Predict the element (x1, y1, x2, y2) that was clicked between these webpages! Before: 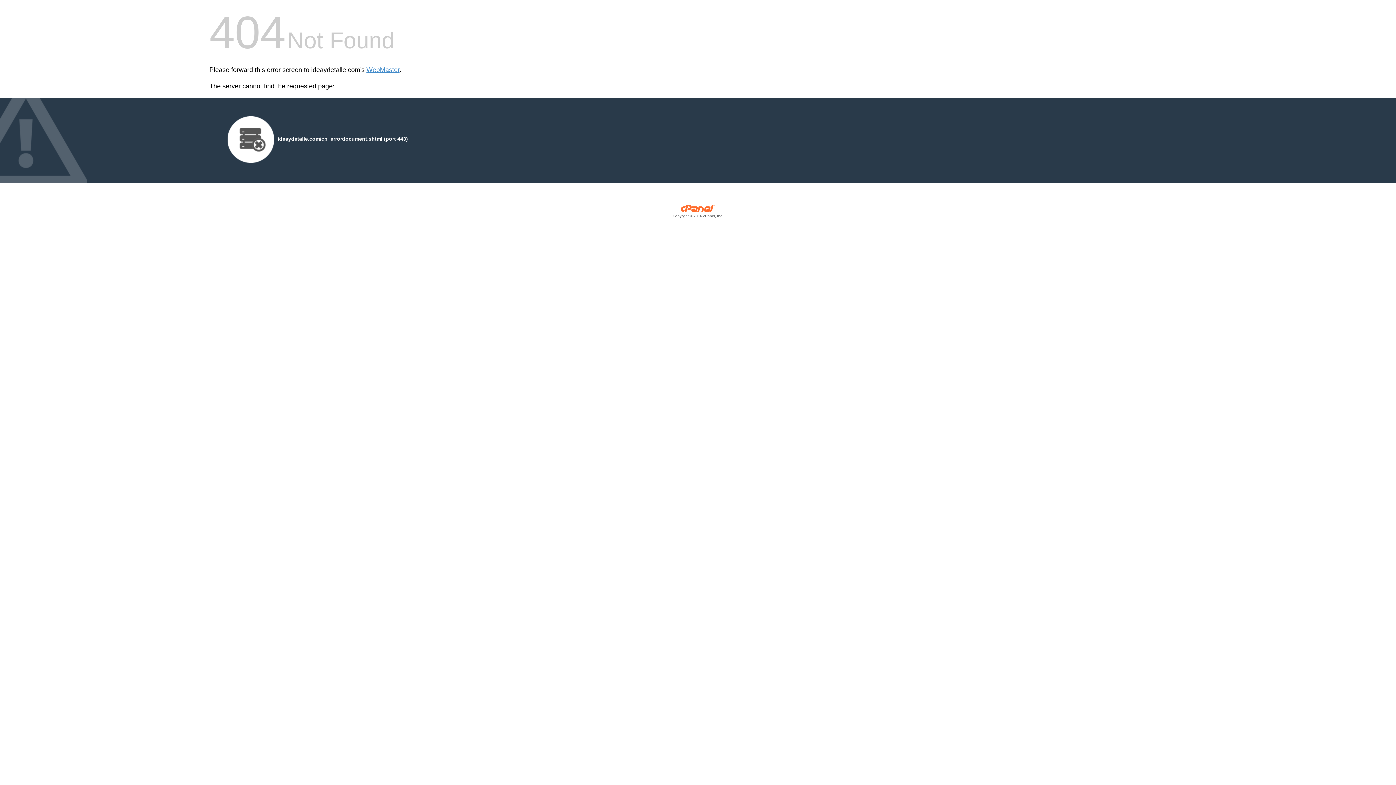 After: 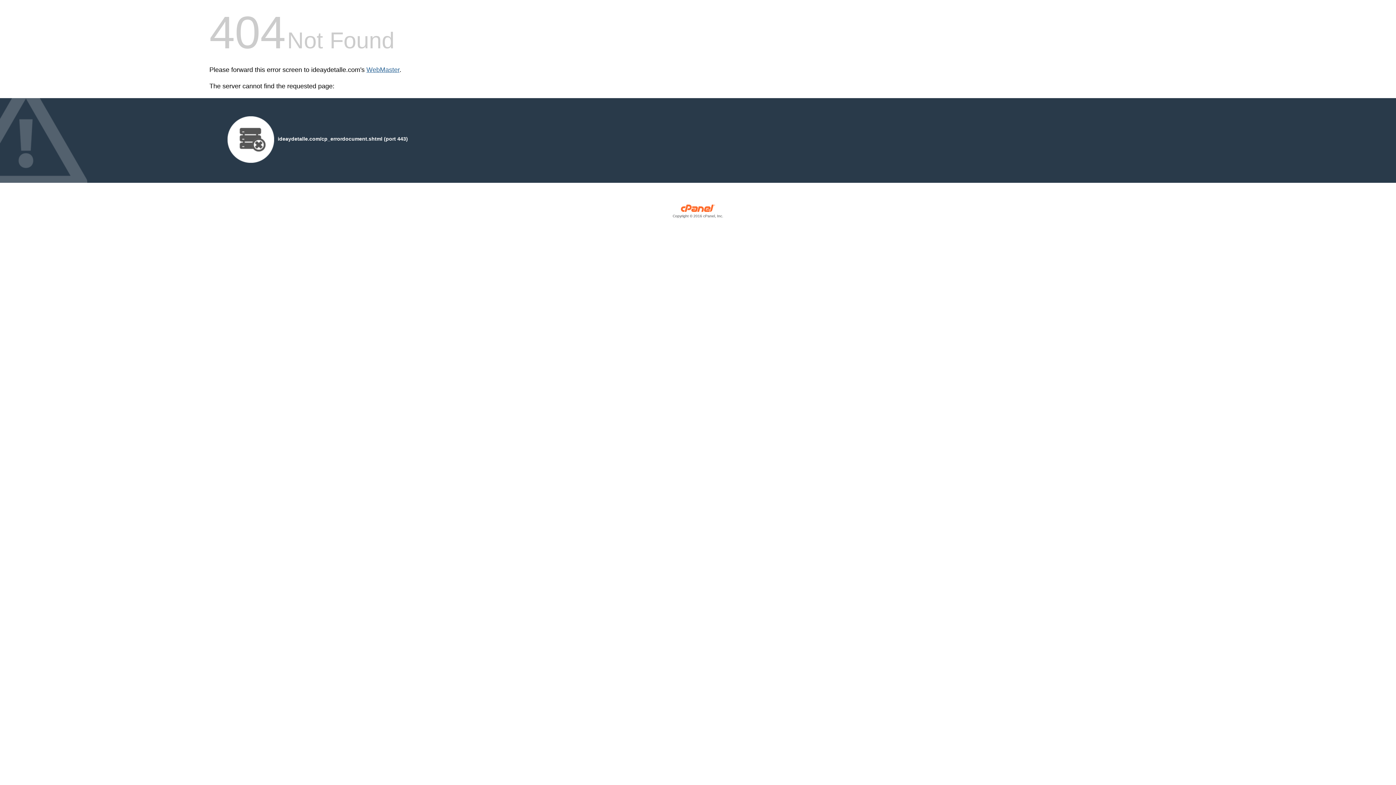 Action: label: WebMaster bbox: (366, 66, 399, 73)